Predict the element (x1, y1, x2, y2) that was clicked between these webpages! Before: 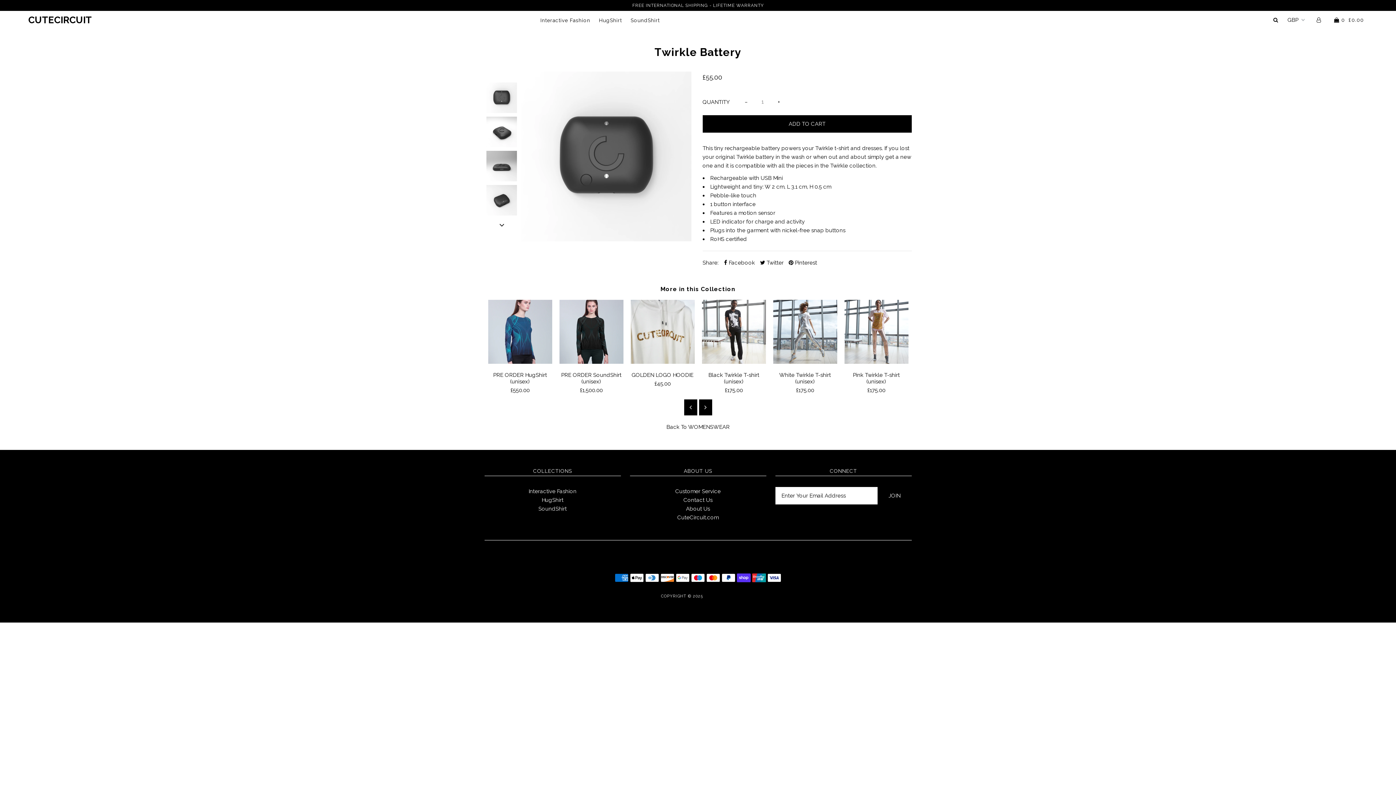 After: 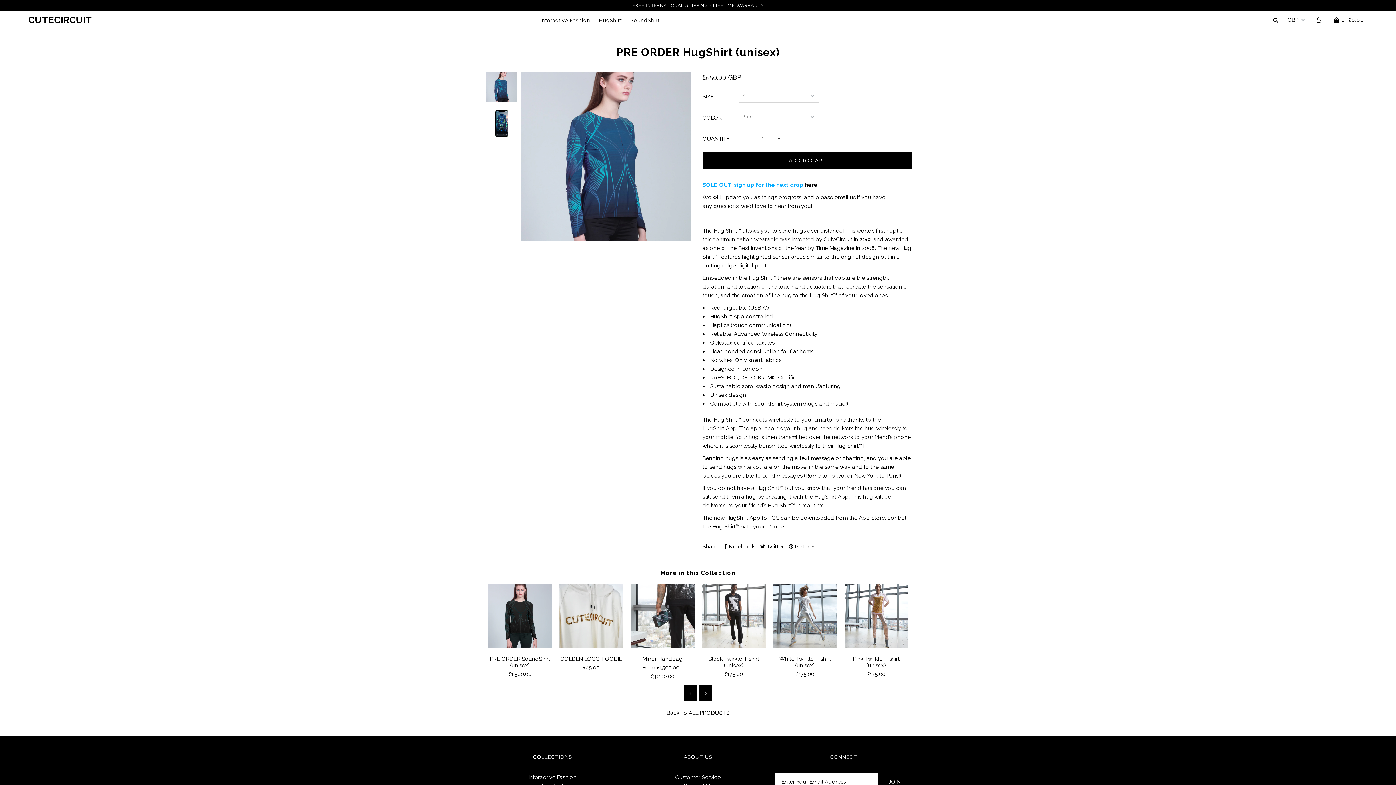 Action: label: HugShirt bbox: (541, 497, 563, 503)